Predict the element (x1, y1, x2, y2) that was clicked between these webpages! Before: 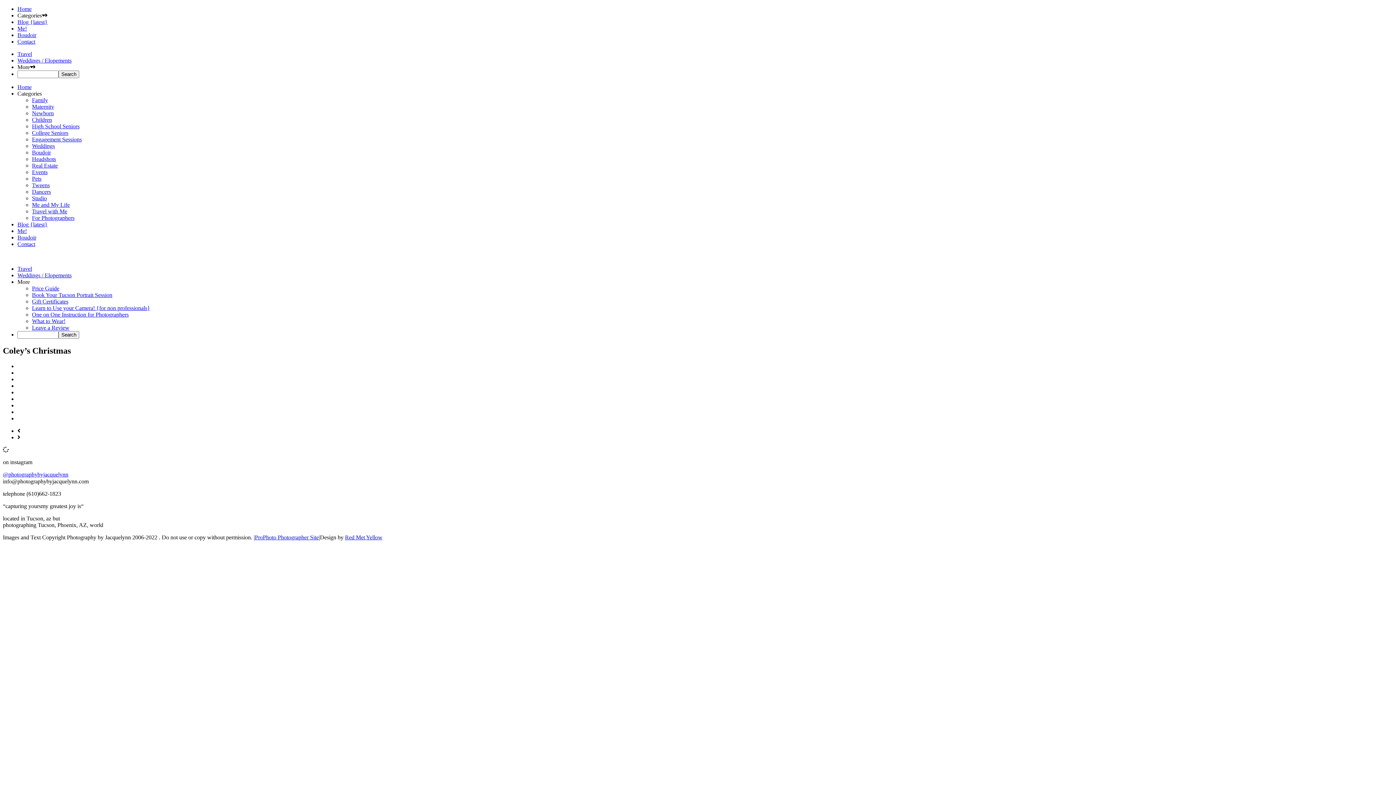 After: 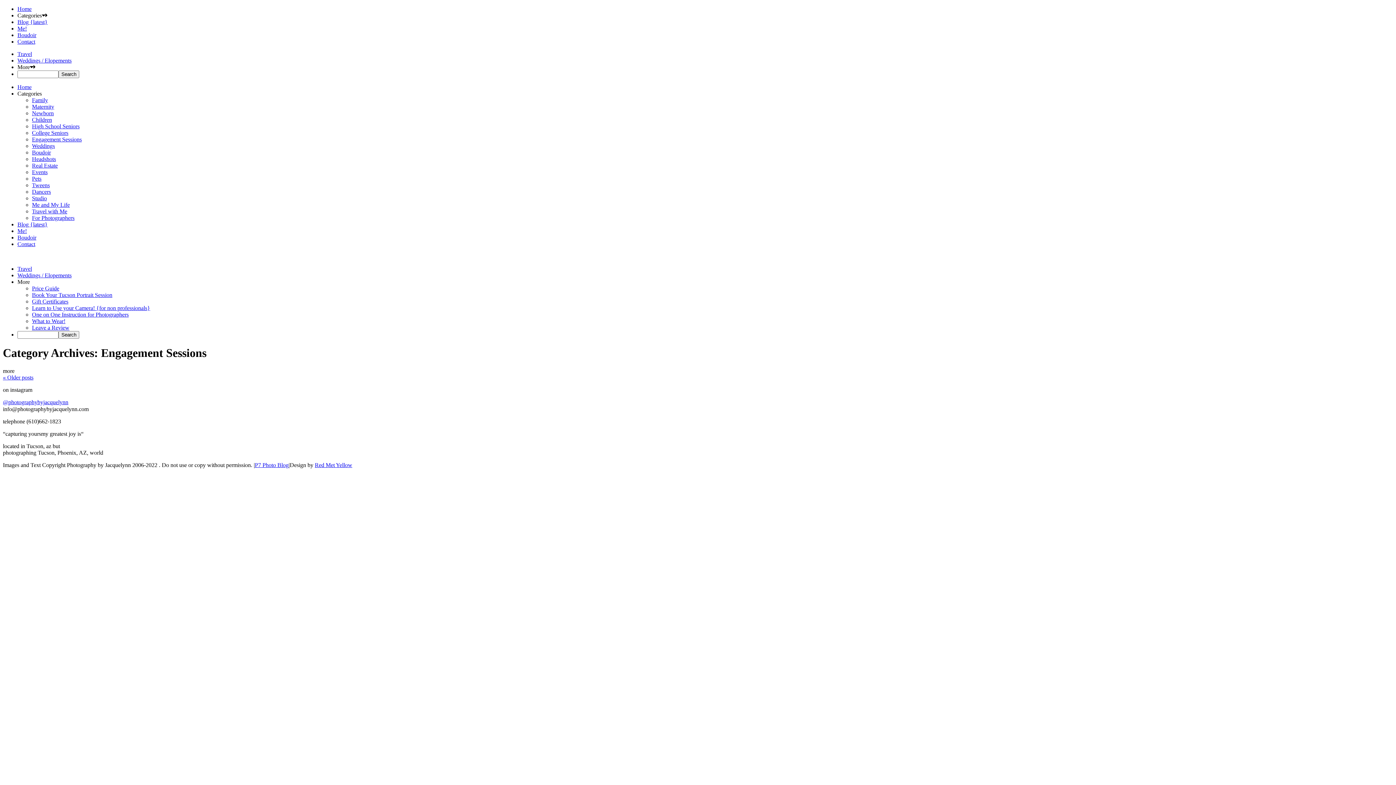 Action: bbox: (32, 136, 81, 142) label: Engagement Sessions